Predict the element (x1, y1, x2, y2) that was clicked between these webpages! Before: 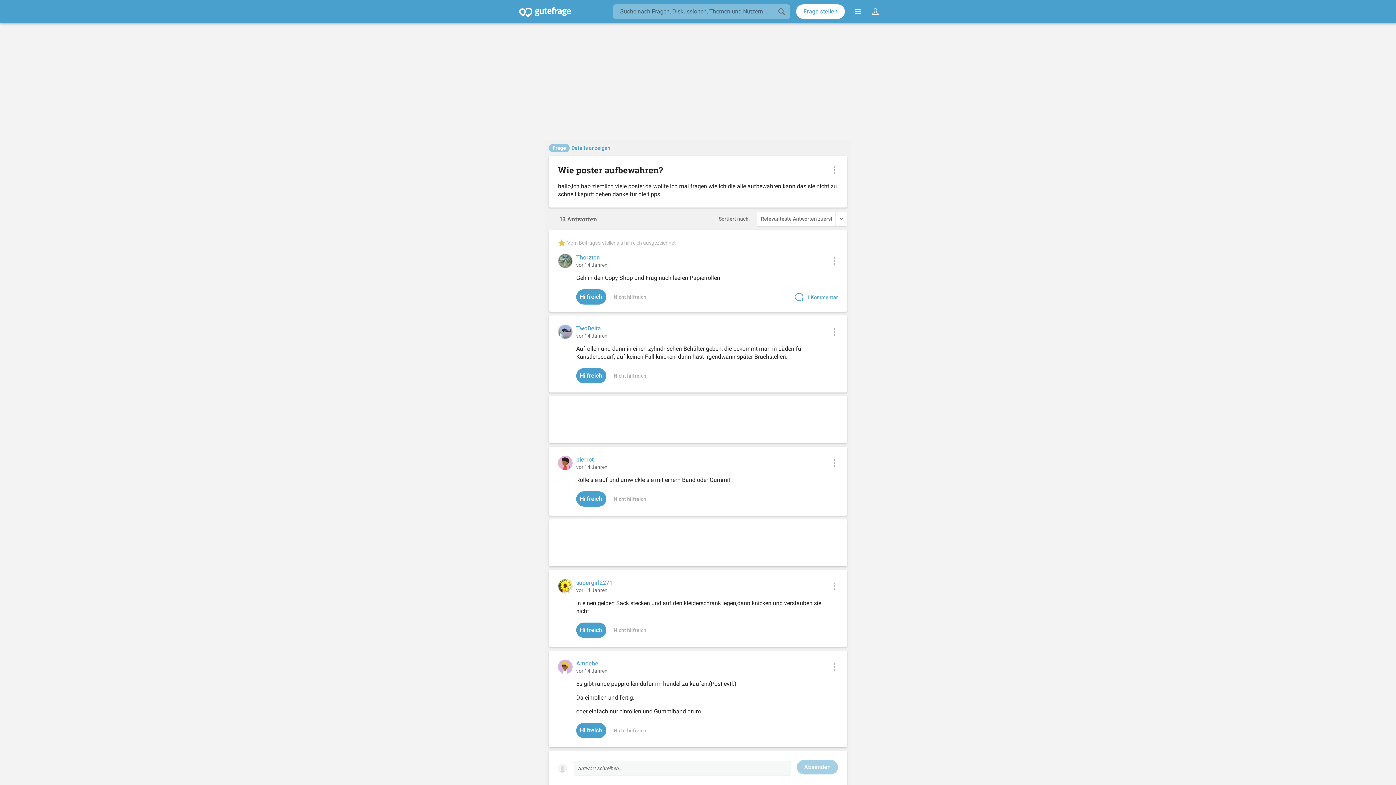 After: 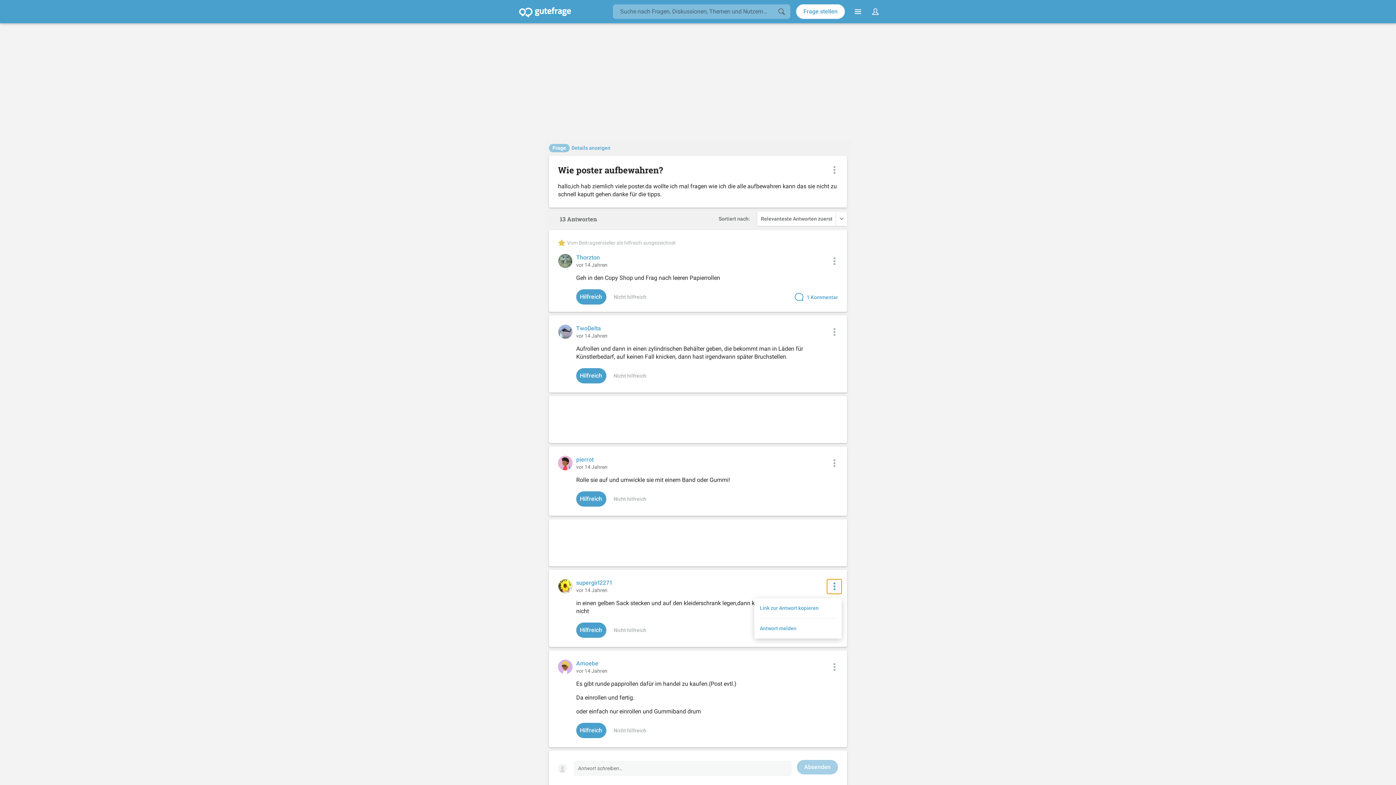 Action: label: Kontextmenü zur Antwort bbox: (827, 579, 841, 594)